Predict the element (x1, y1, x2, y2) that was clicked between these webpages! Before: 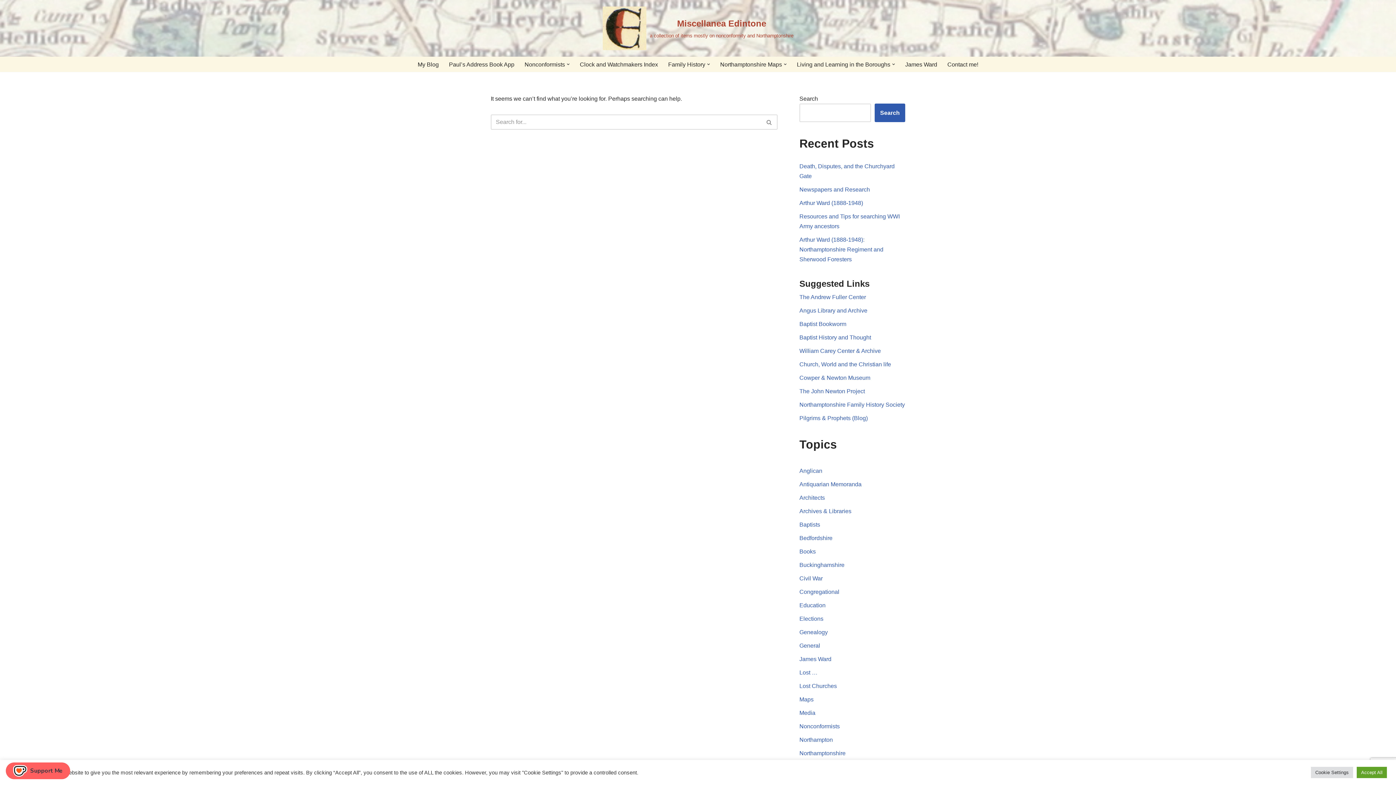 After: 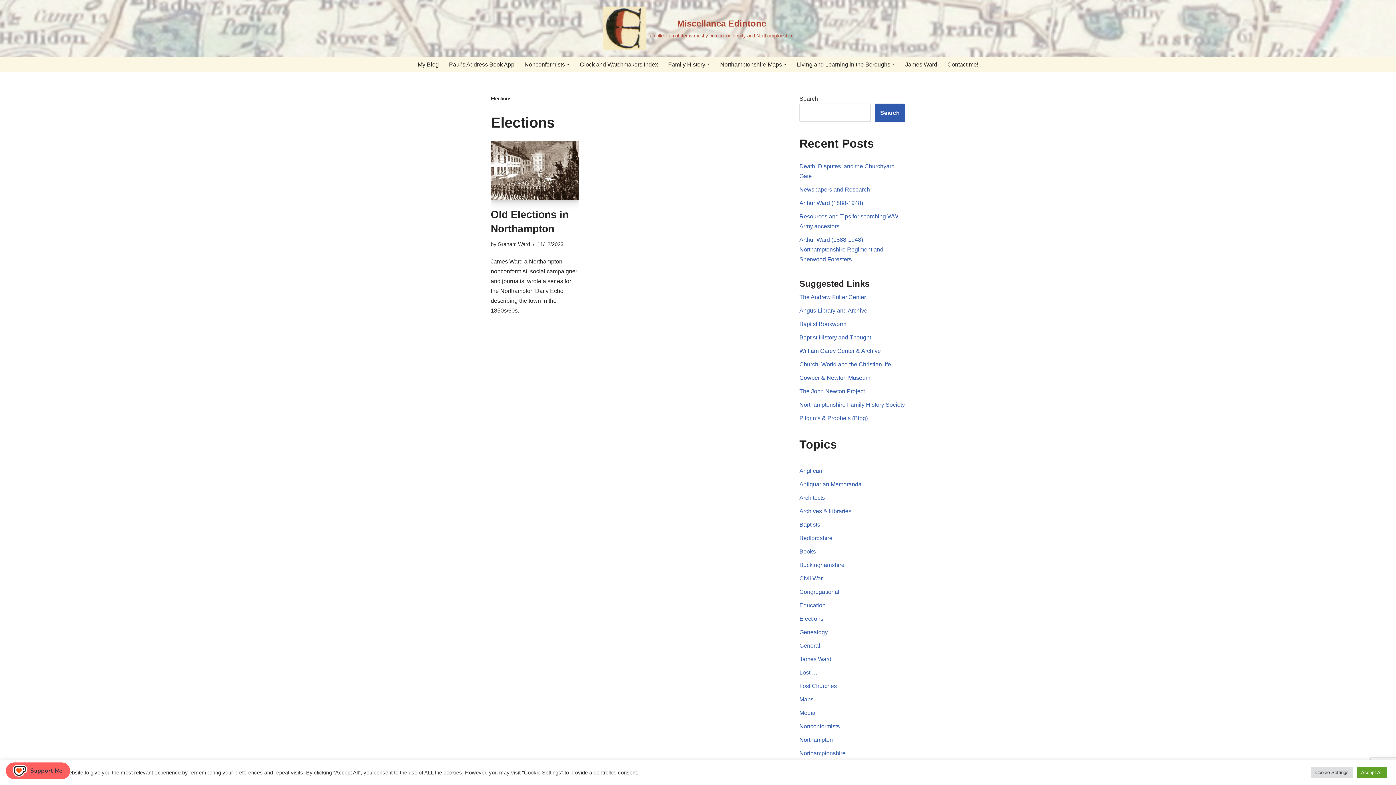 Action: bbox: (799, 616, 823, 622) label: Elections